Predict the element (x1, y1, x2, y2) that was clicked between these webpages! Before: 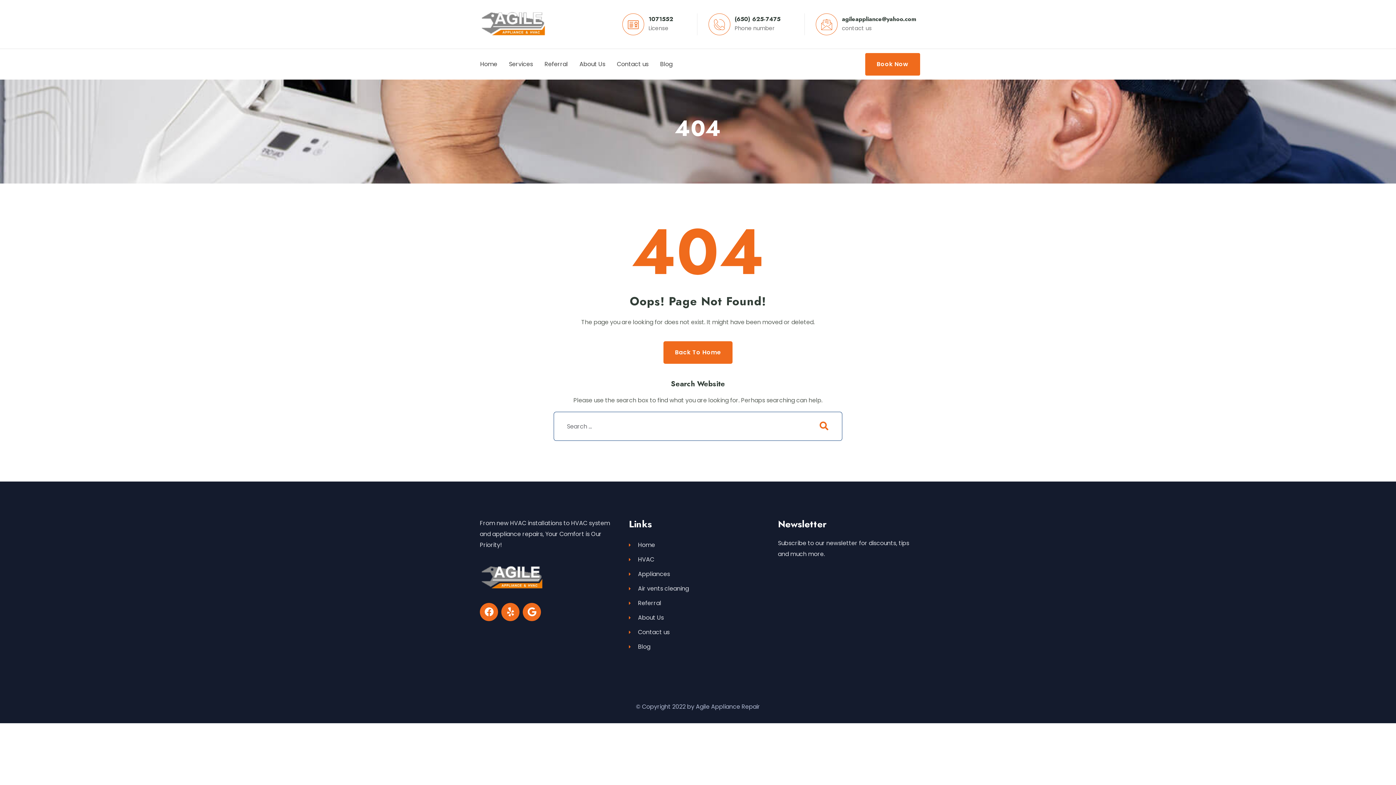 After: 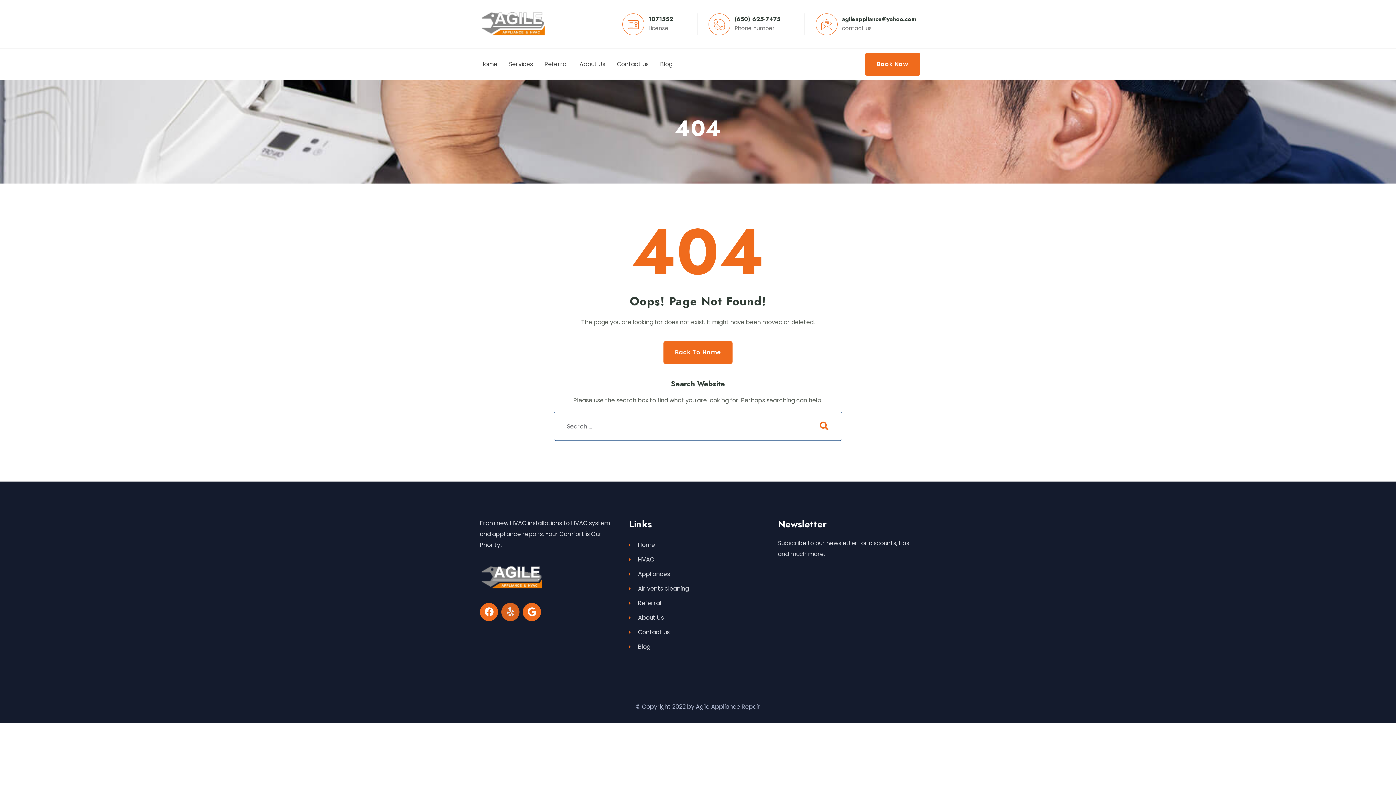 Action: bbox: (501, 603, 519, 621) label: Yelp